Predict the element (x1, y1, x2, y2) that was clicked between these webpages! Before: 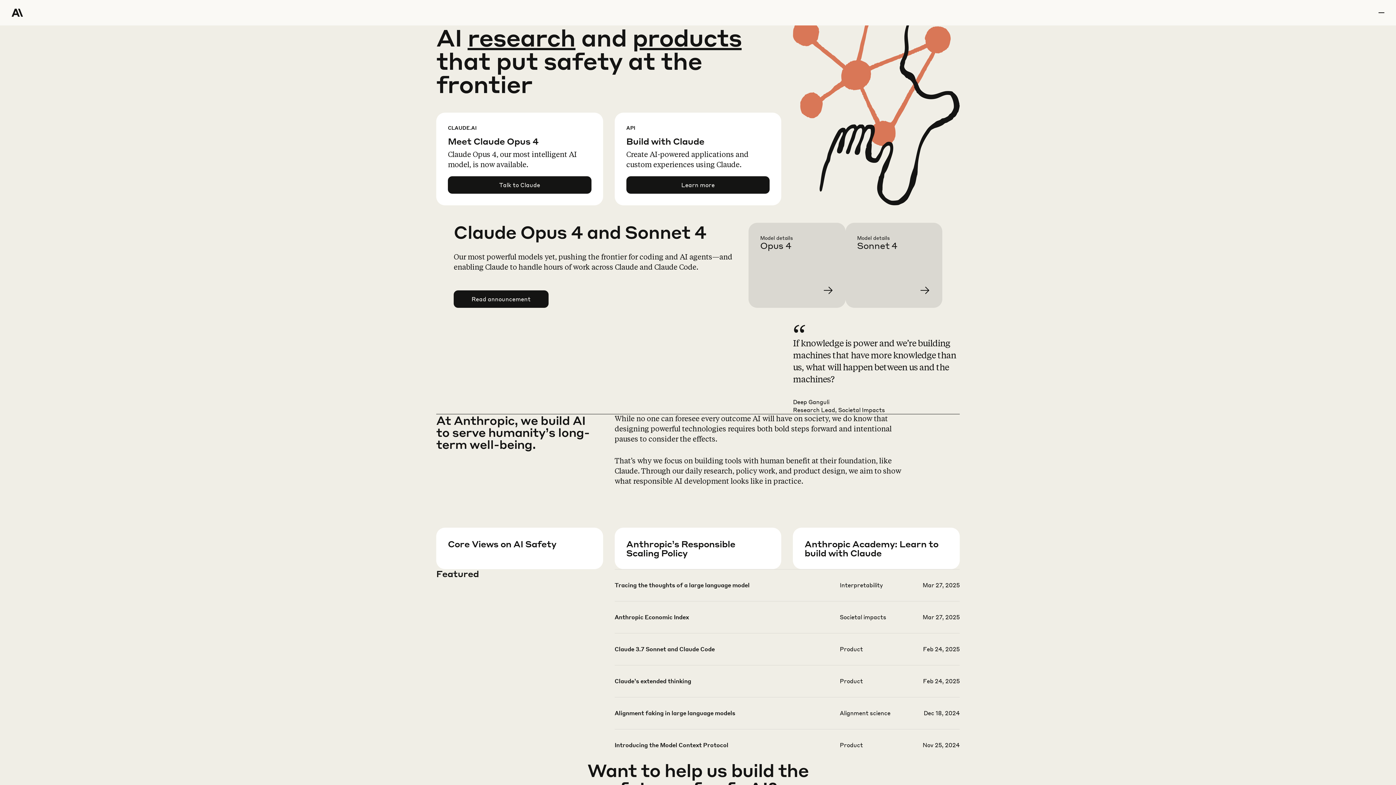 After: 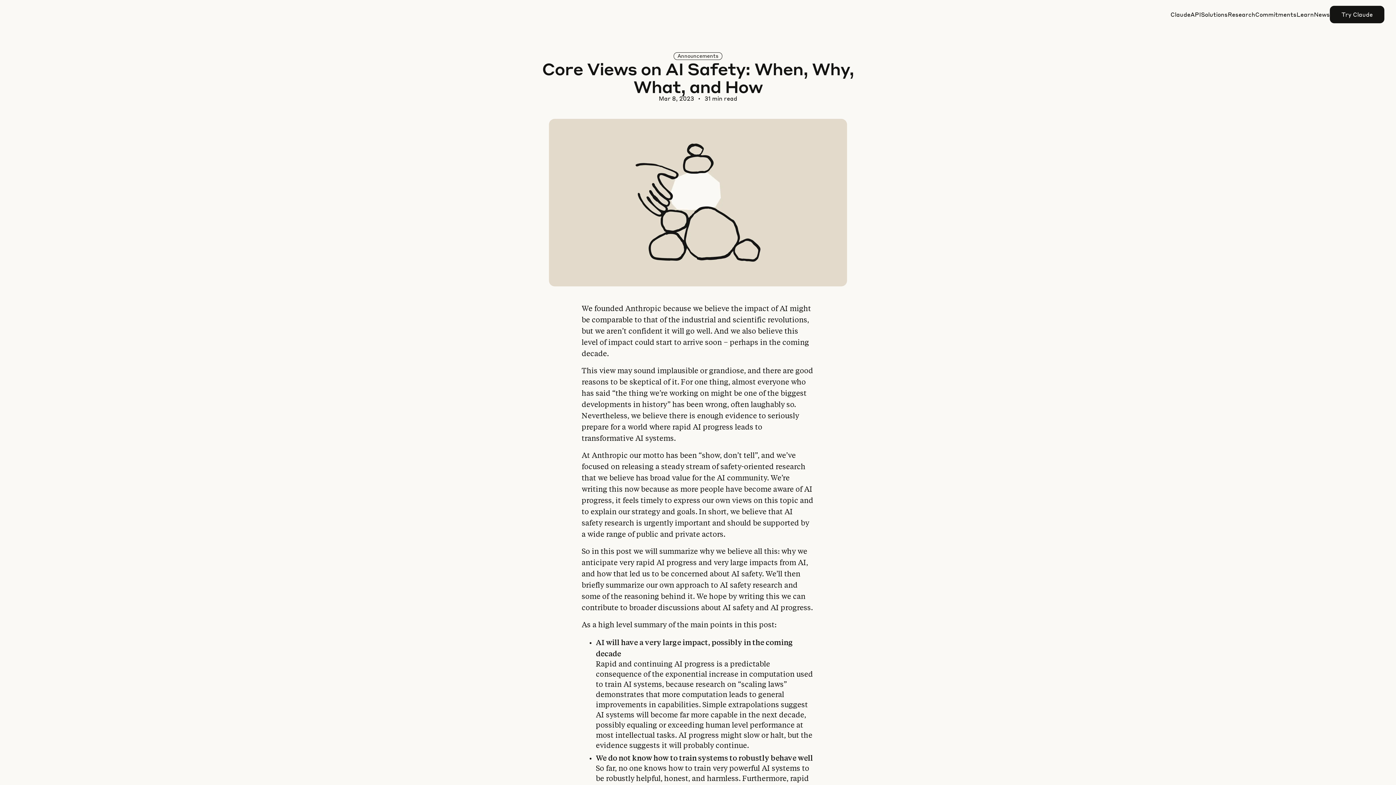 Action: label: Learn more bbox: (448, 557, 614, 599)